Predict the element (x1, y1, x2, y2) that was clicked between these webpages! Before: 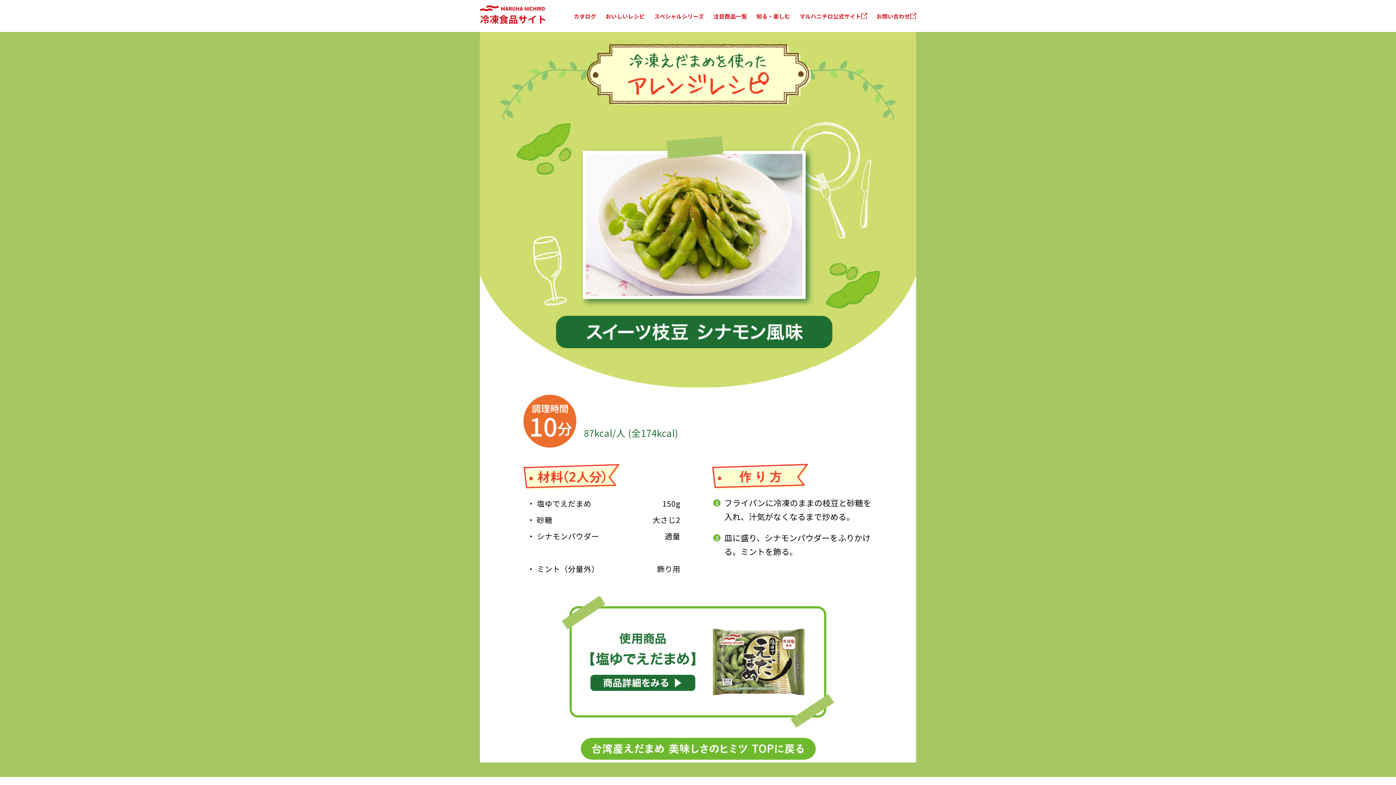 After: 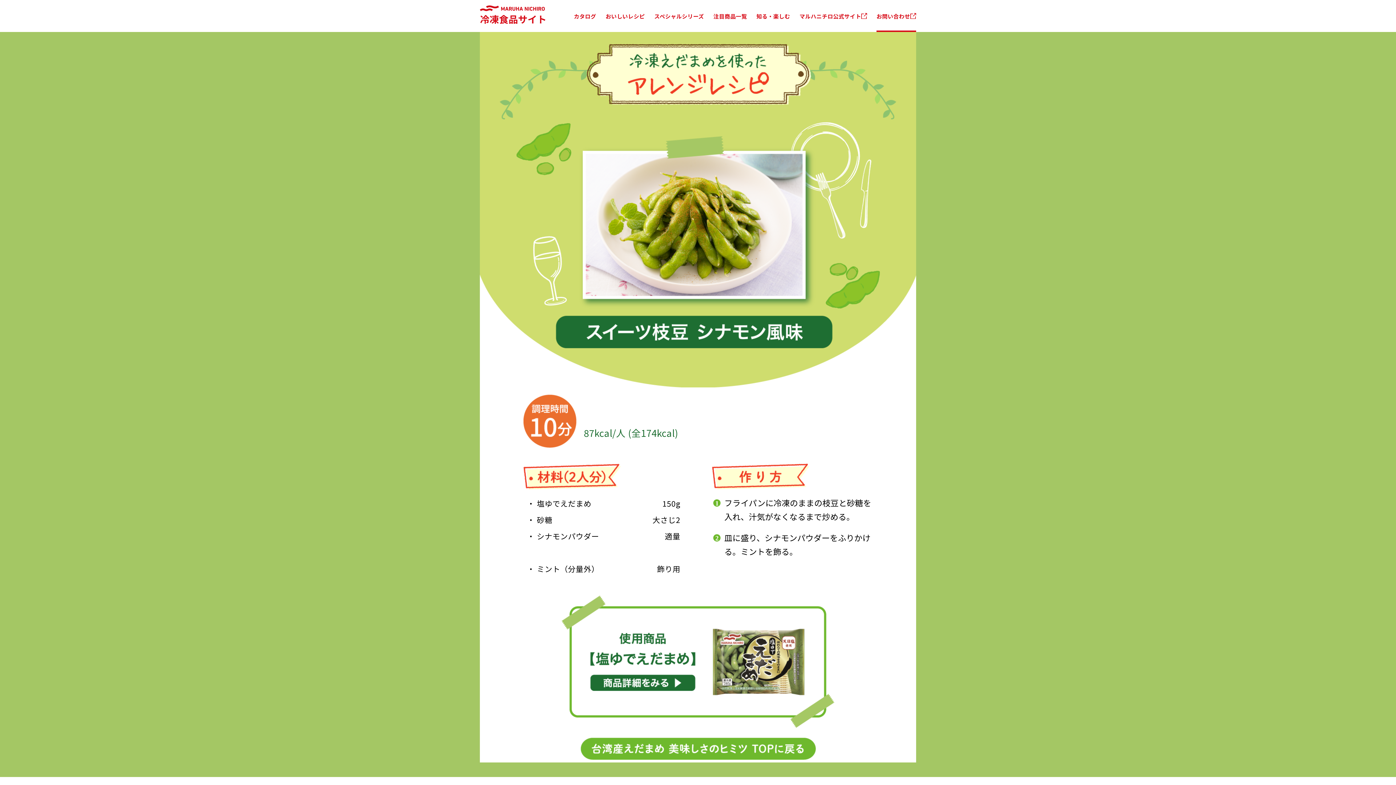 Action: bbox: (876, 0, 916, 32) label: お問い合わせ